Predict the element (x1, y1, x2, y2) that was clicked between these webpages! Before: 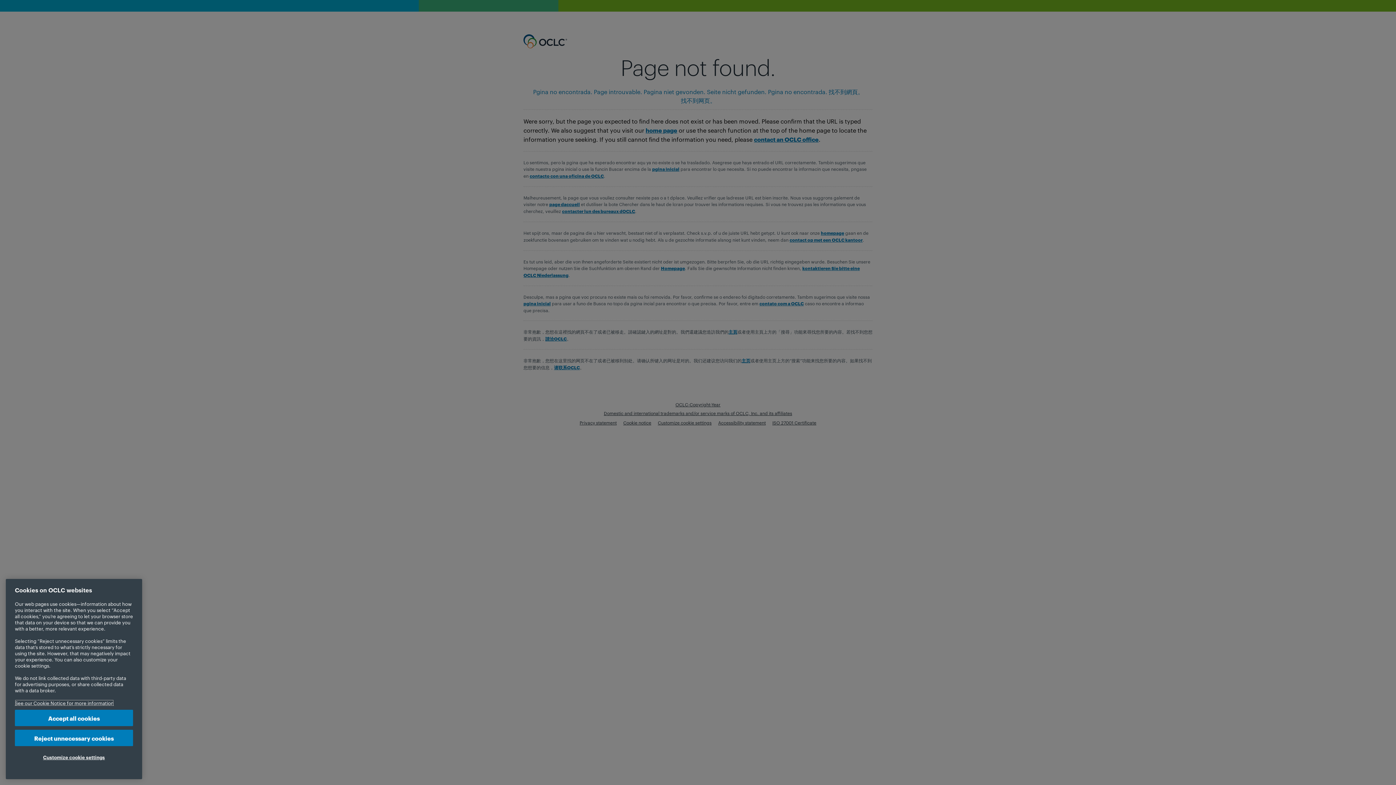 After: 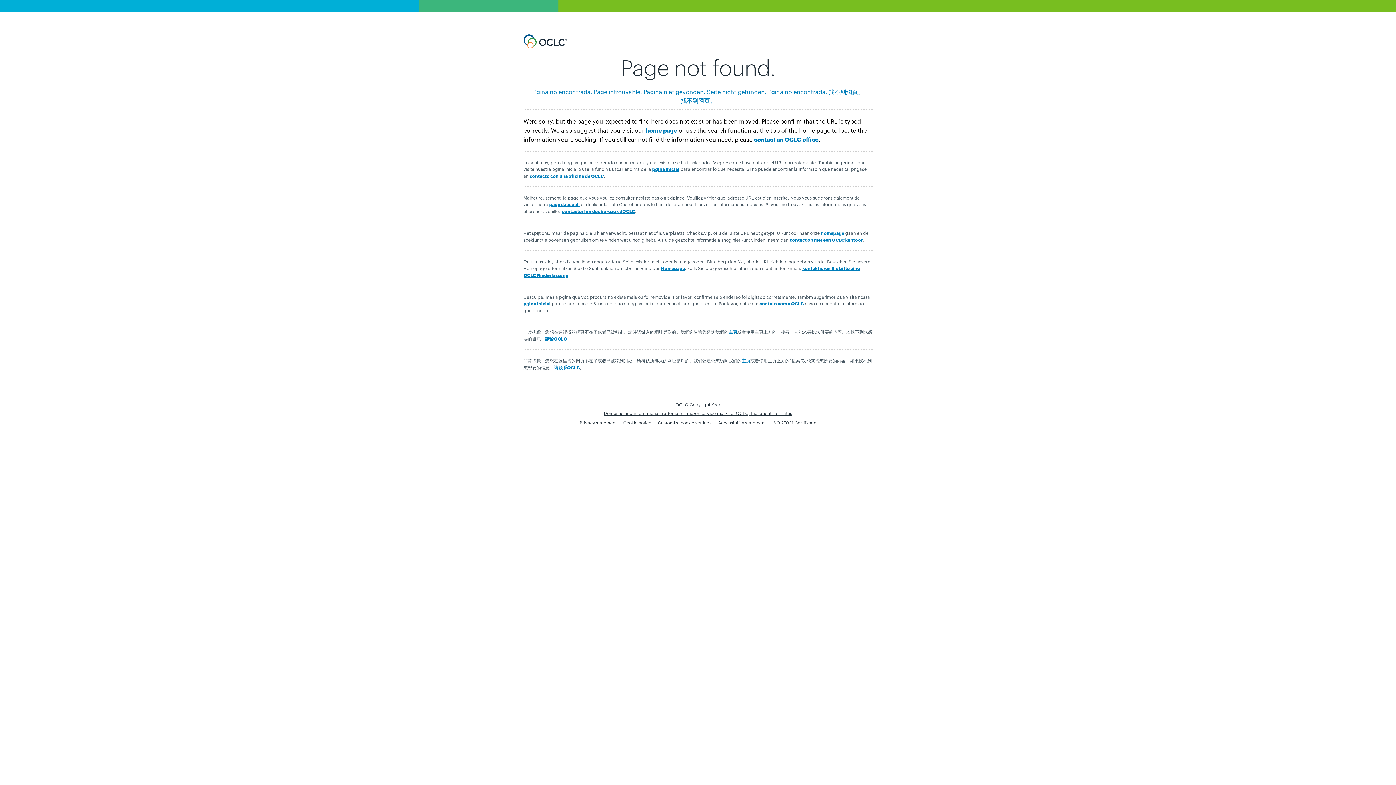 Action: label: Accept all cookies bbox: (14, 710, 133, 726)